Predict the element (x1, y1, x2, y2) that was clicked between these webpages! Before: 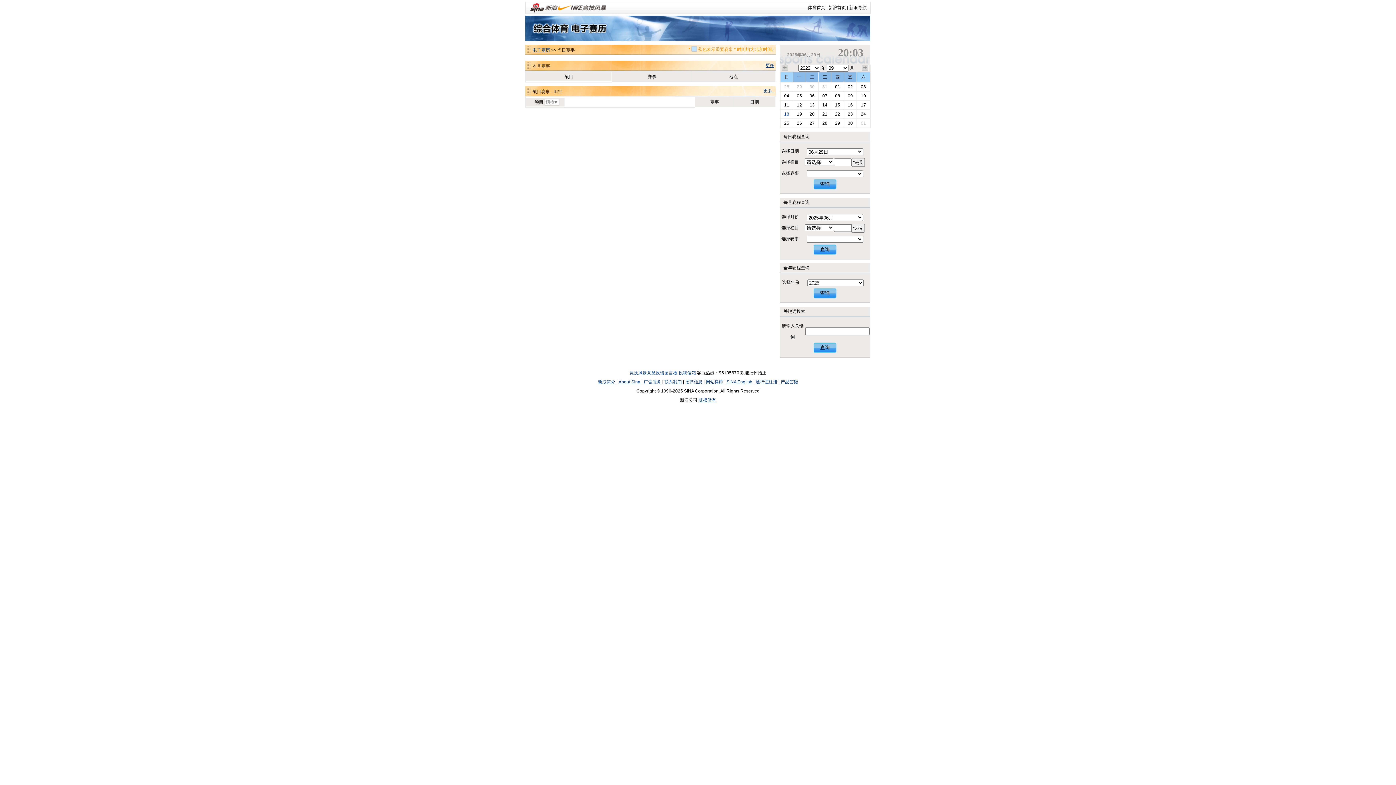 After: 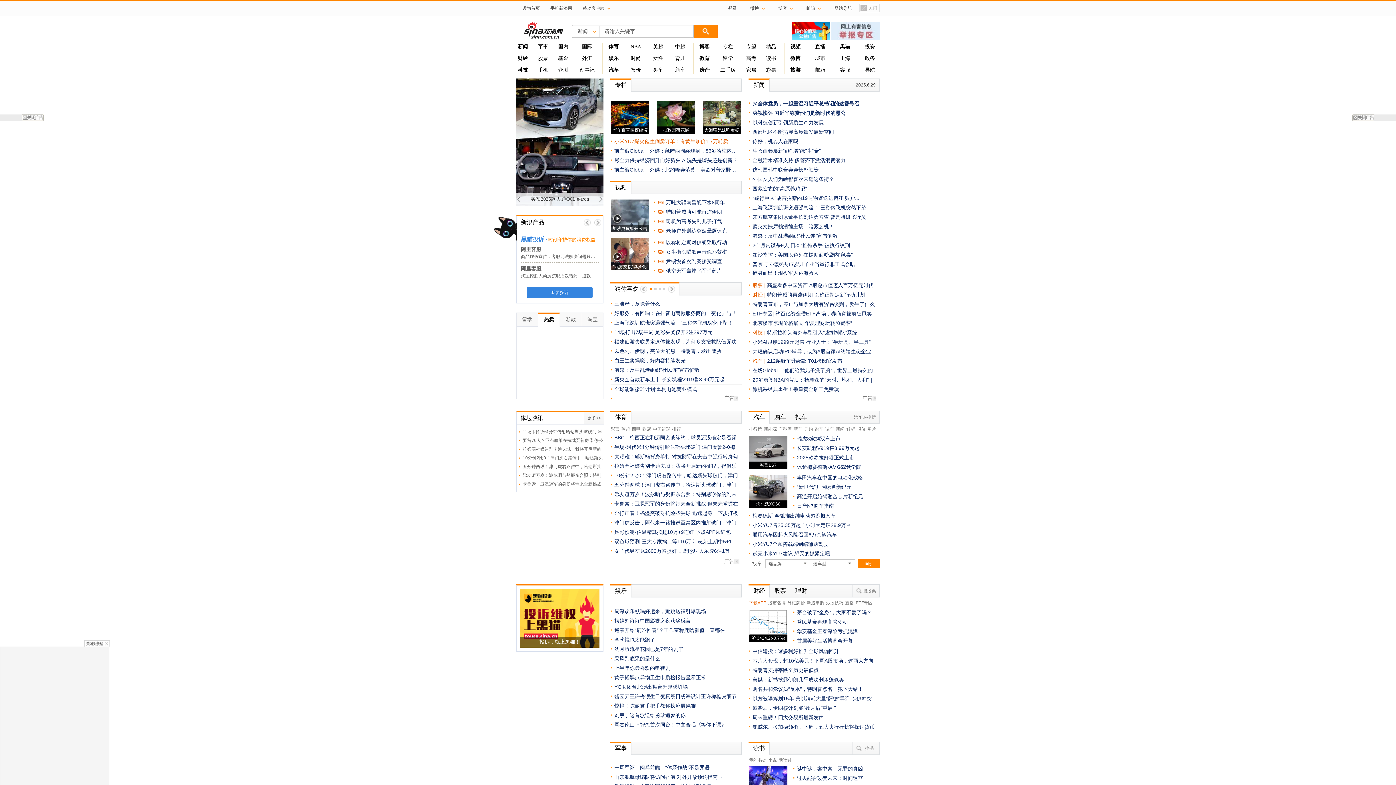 Action: label: 新浪简介 bbox: (598, 379, 615, 384)